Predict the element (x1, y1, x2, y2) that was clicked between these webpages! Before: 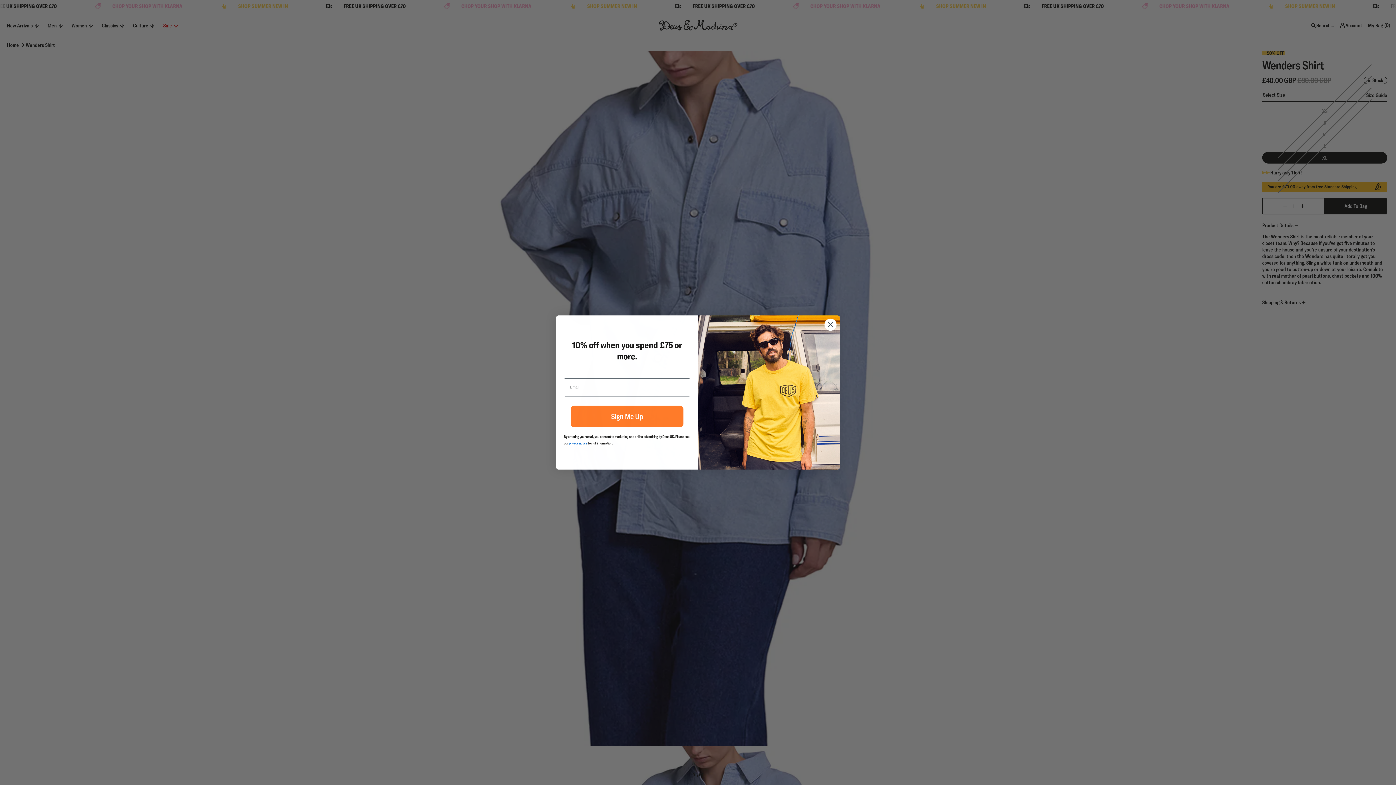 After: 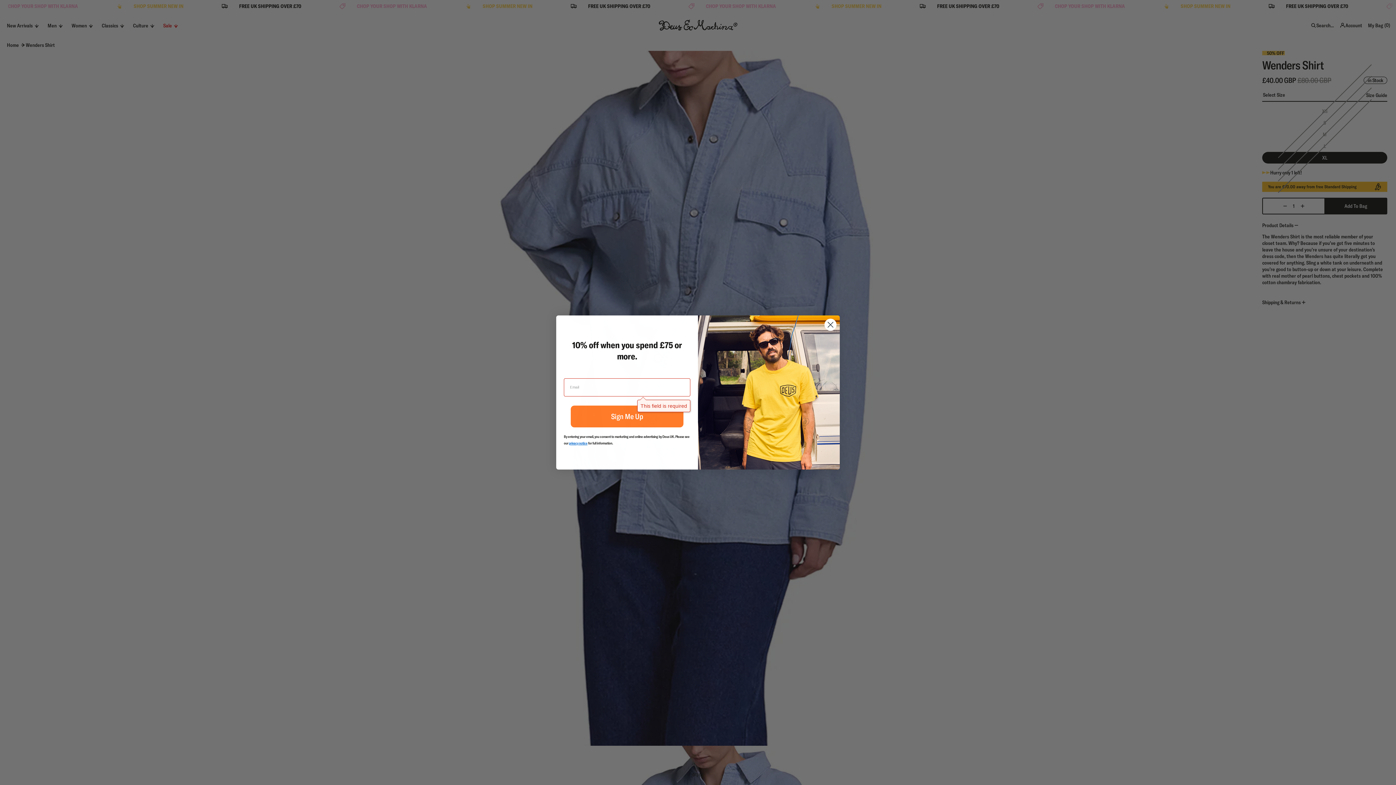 Action: label: Sign Me Up bbox: (570, 405, 683, 427)